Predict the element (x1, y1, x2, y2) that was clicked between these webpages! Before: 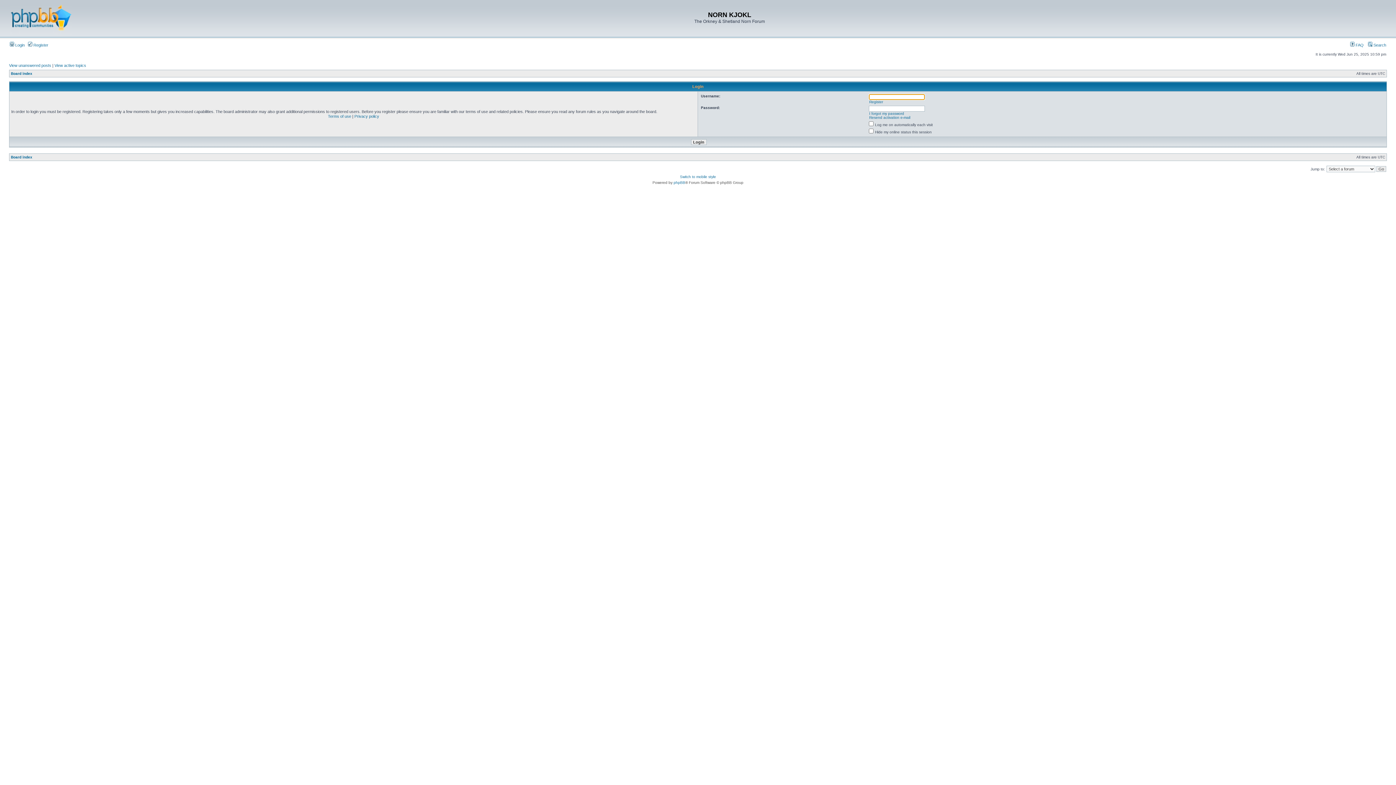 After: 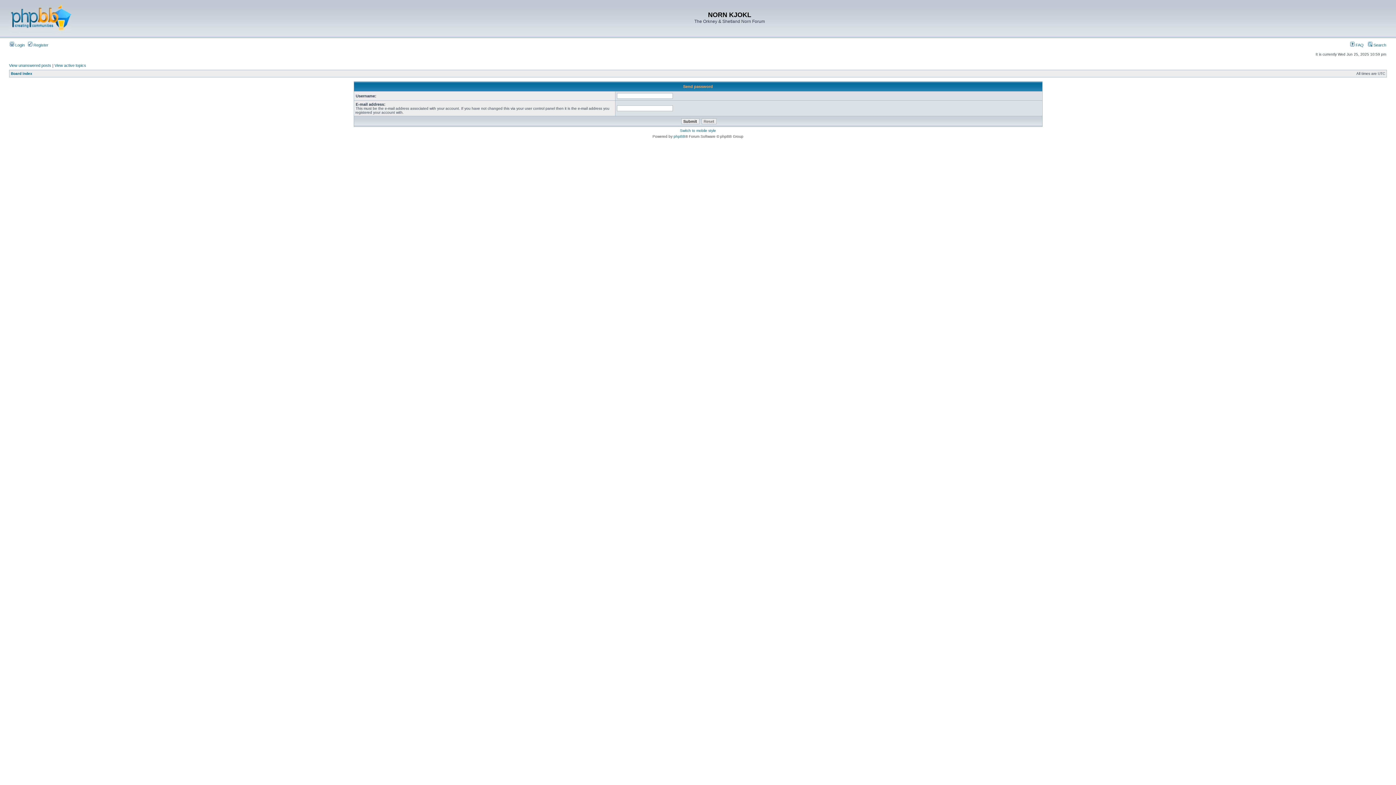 Action: bbox: (869, 111, 904, 115) label: I forgot my password